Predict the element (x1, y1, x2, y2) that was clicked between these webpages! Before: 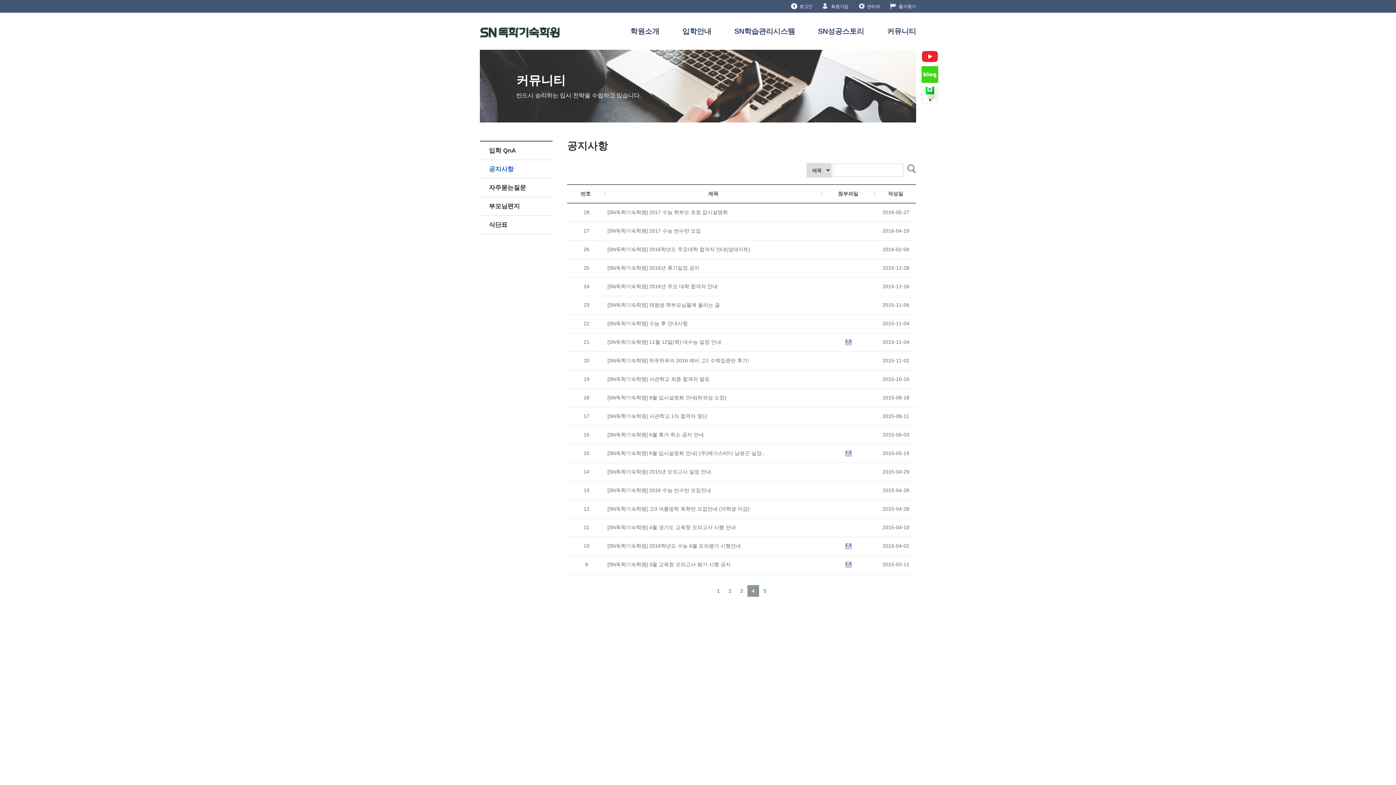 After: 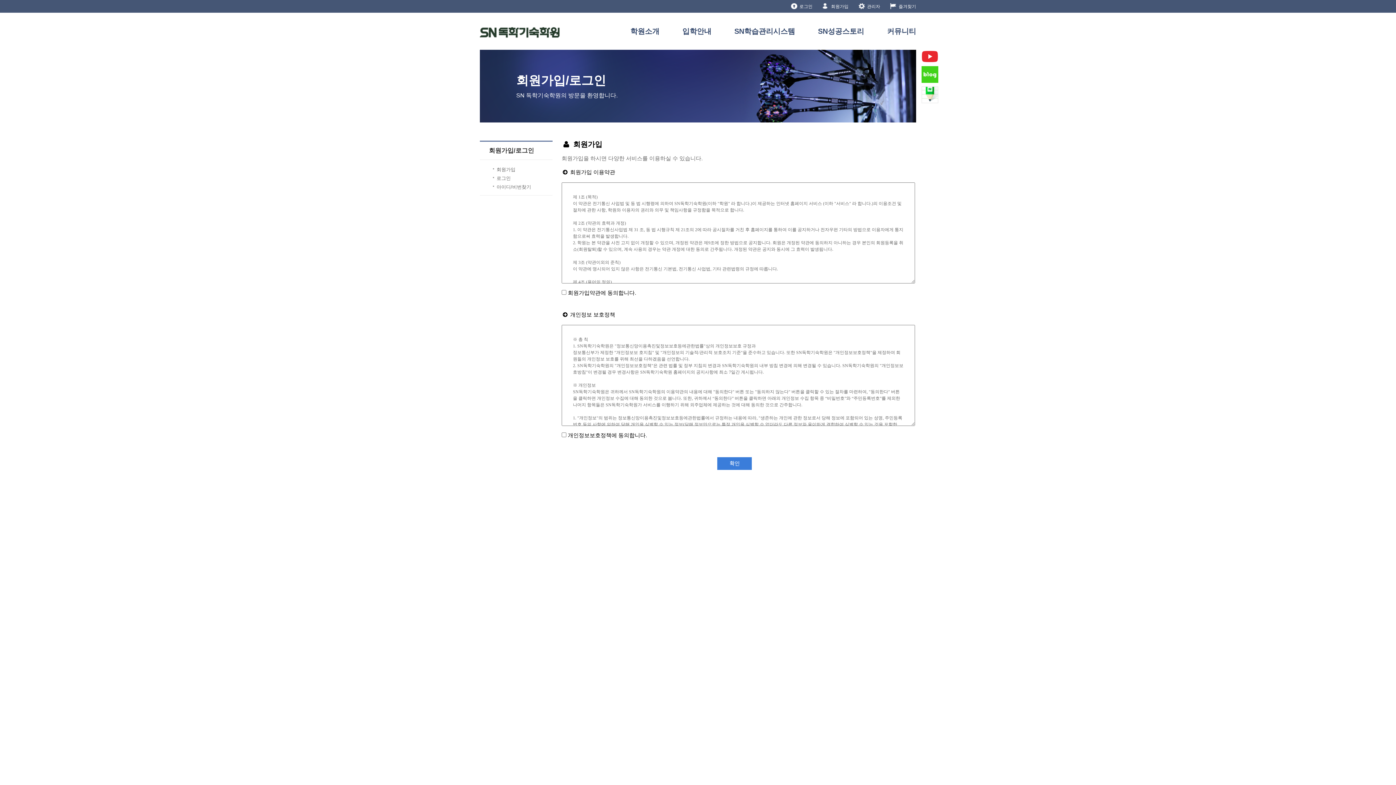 Action: label: 회원가입 bbox: (822, 0, 848, 12)